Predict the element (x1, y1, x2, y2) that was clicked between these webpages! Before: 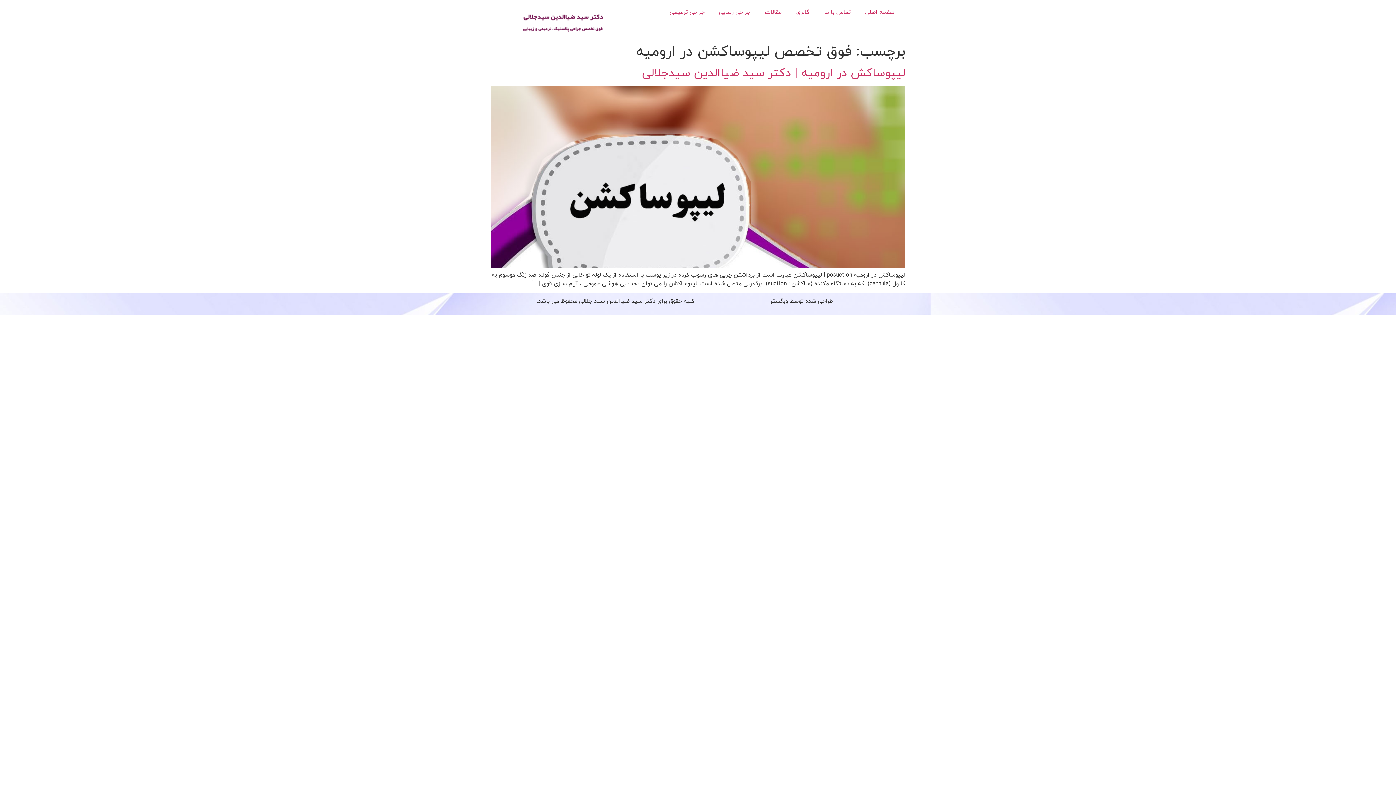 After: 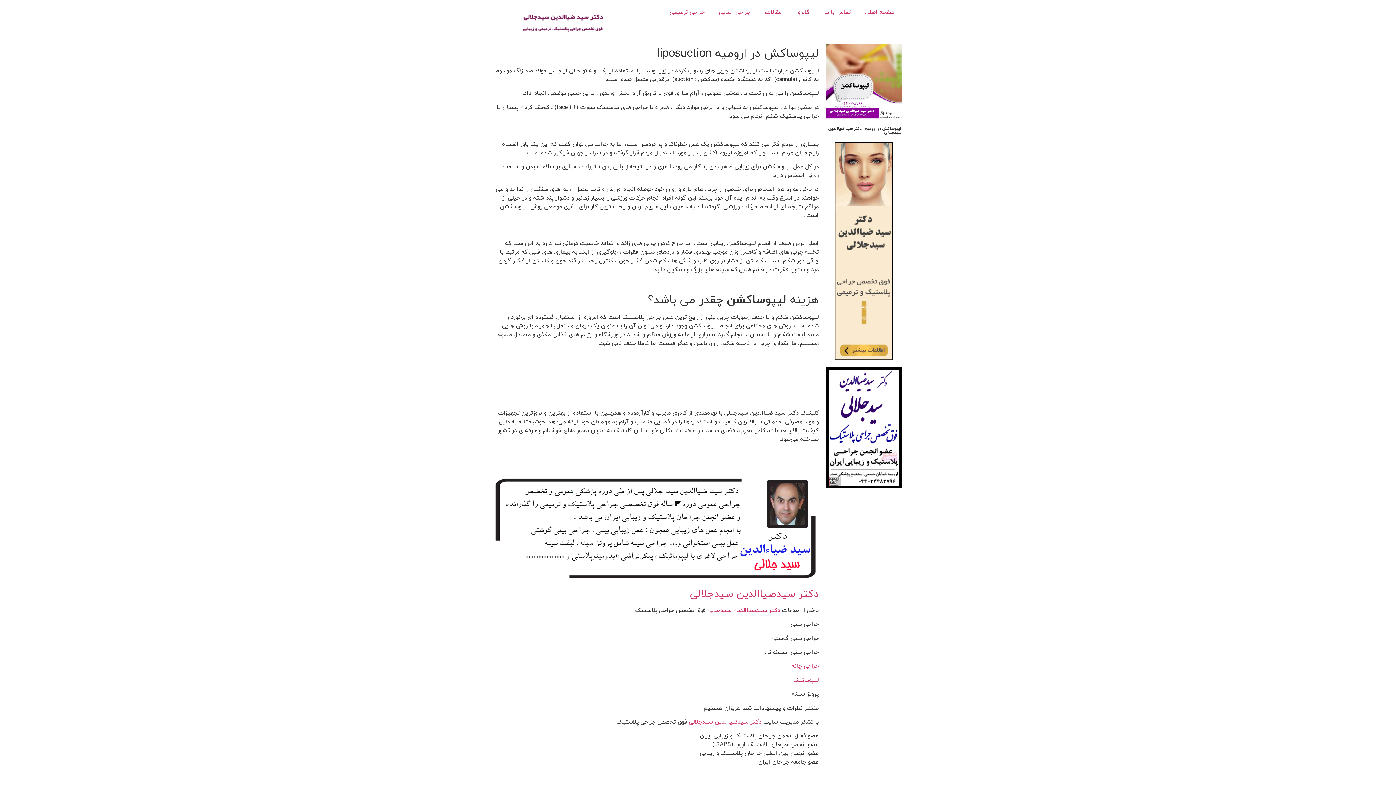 Action: bbox: (490, 262, 905, 270)